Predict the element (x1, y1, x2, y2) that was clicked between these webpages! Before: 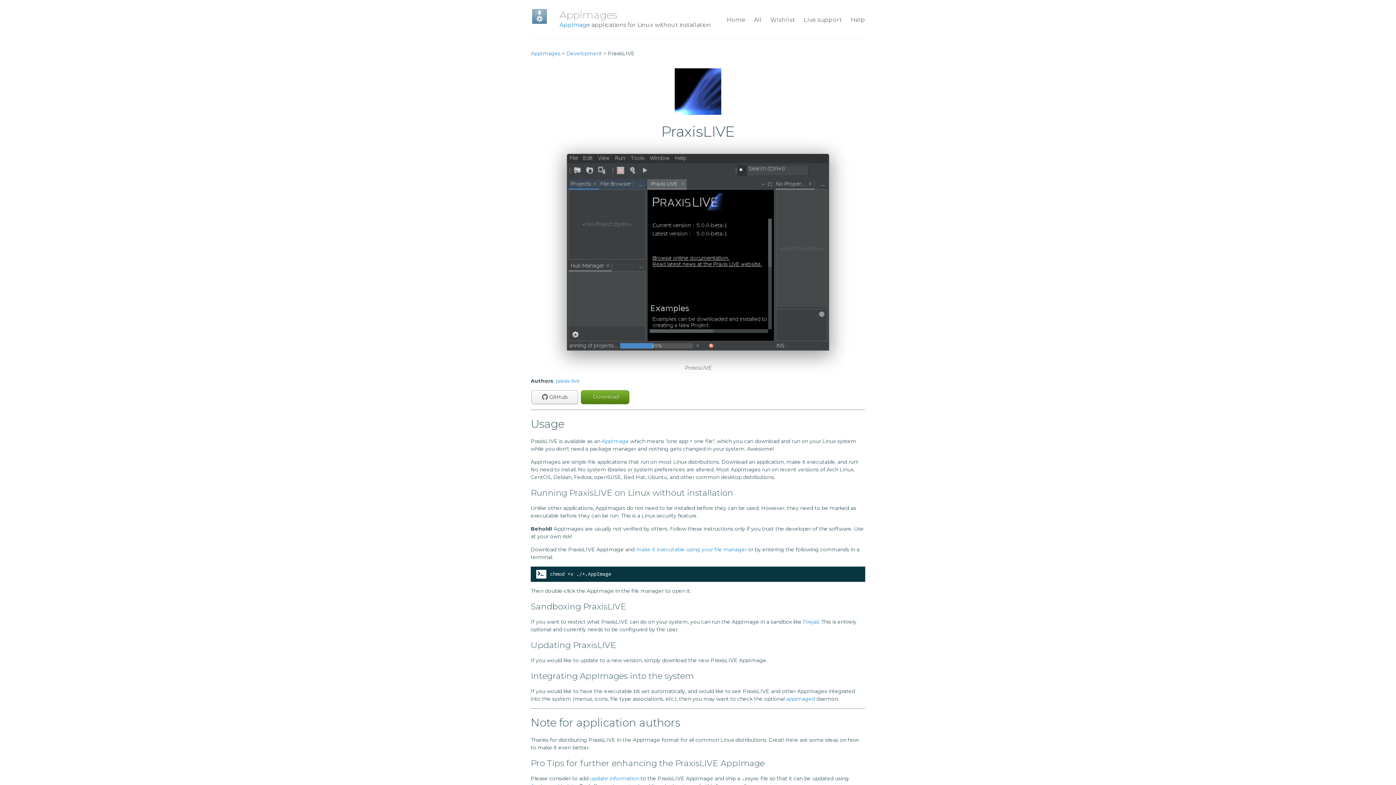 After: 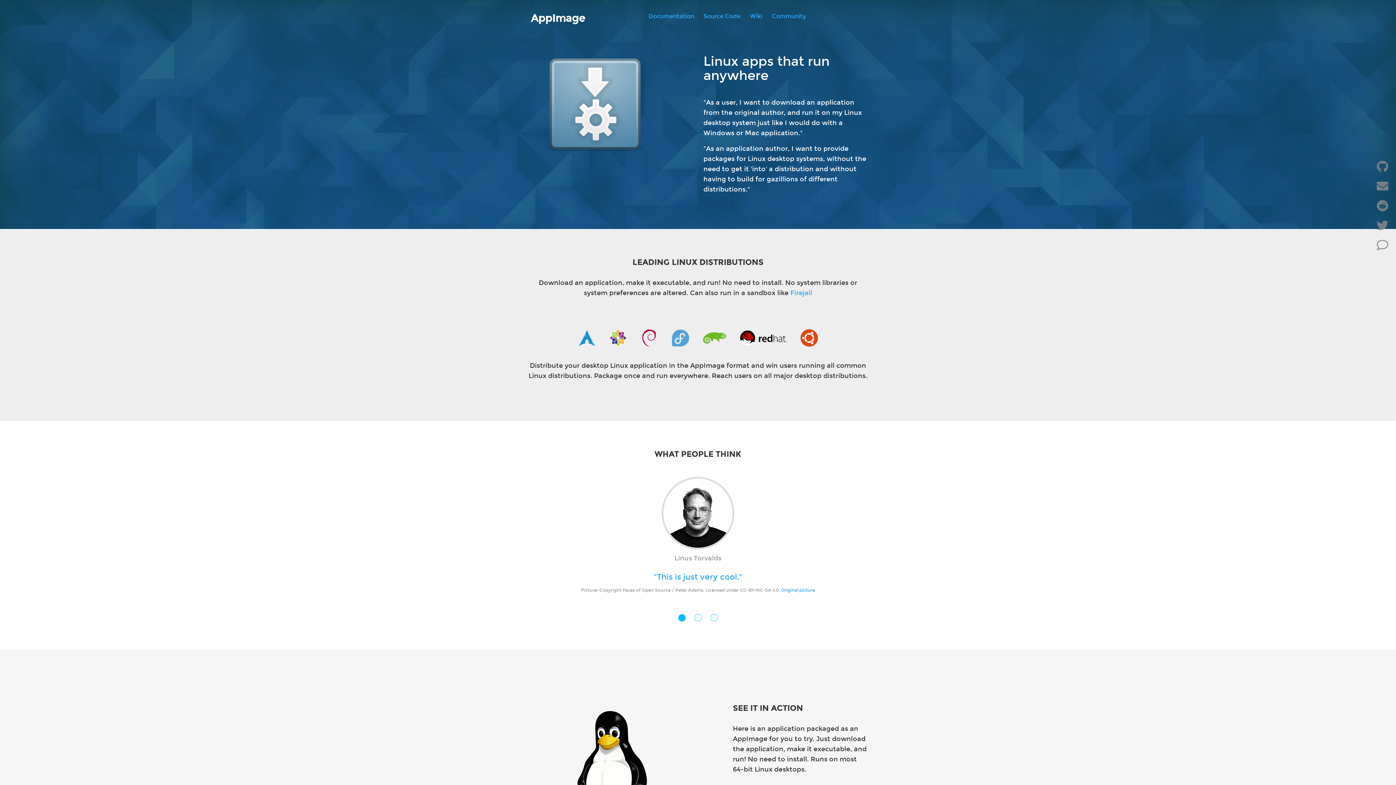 Action: bbox: (601, 438, 629, 444) label: AppImage